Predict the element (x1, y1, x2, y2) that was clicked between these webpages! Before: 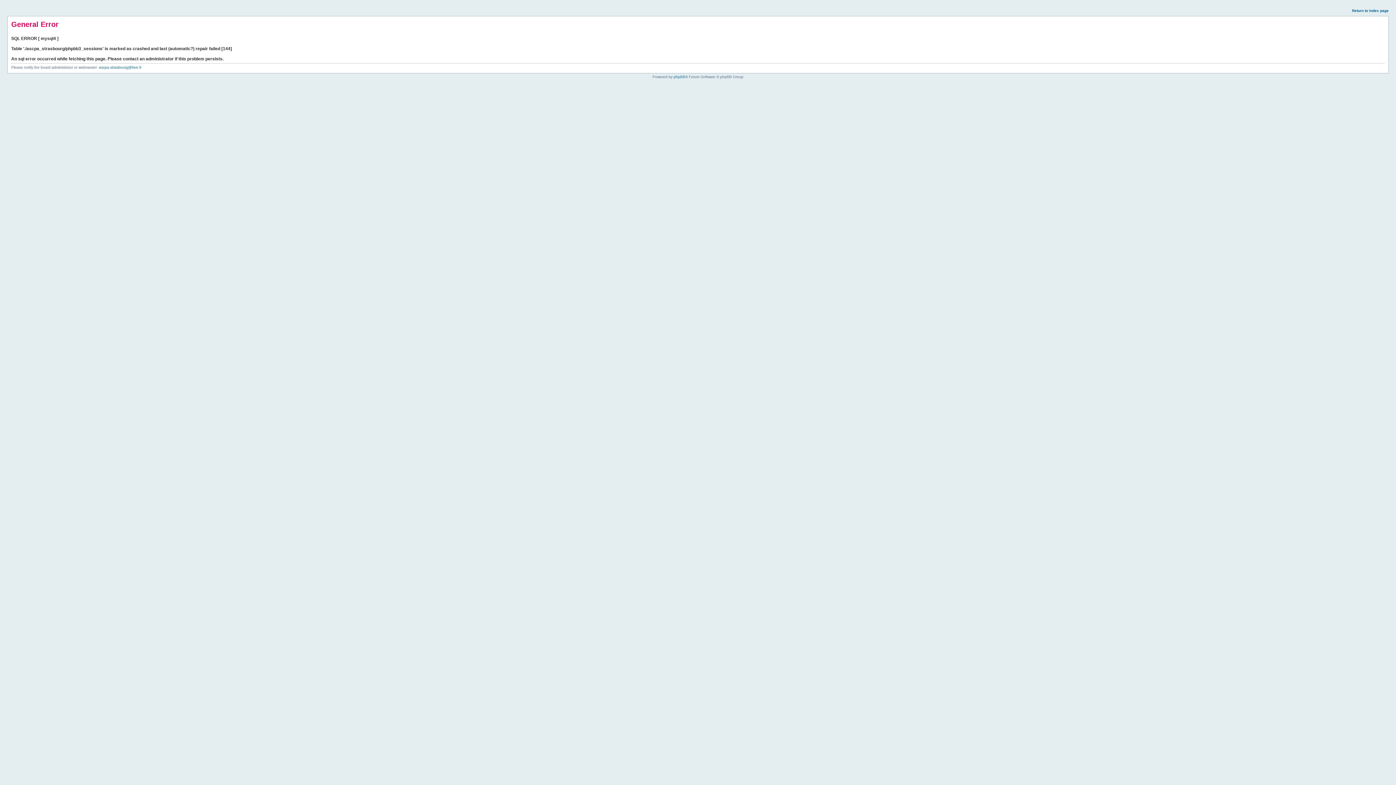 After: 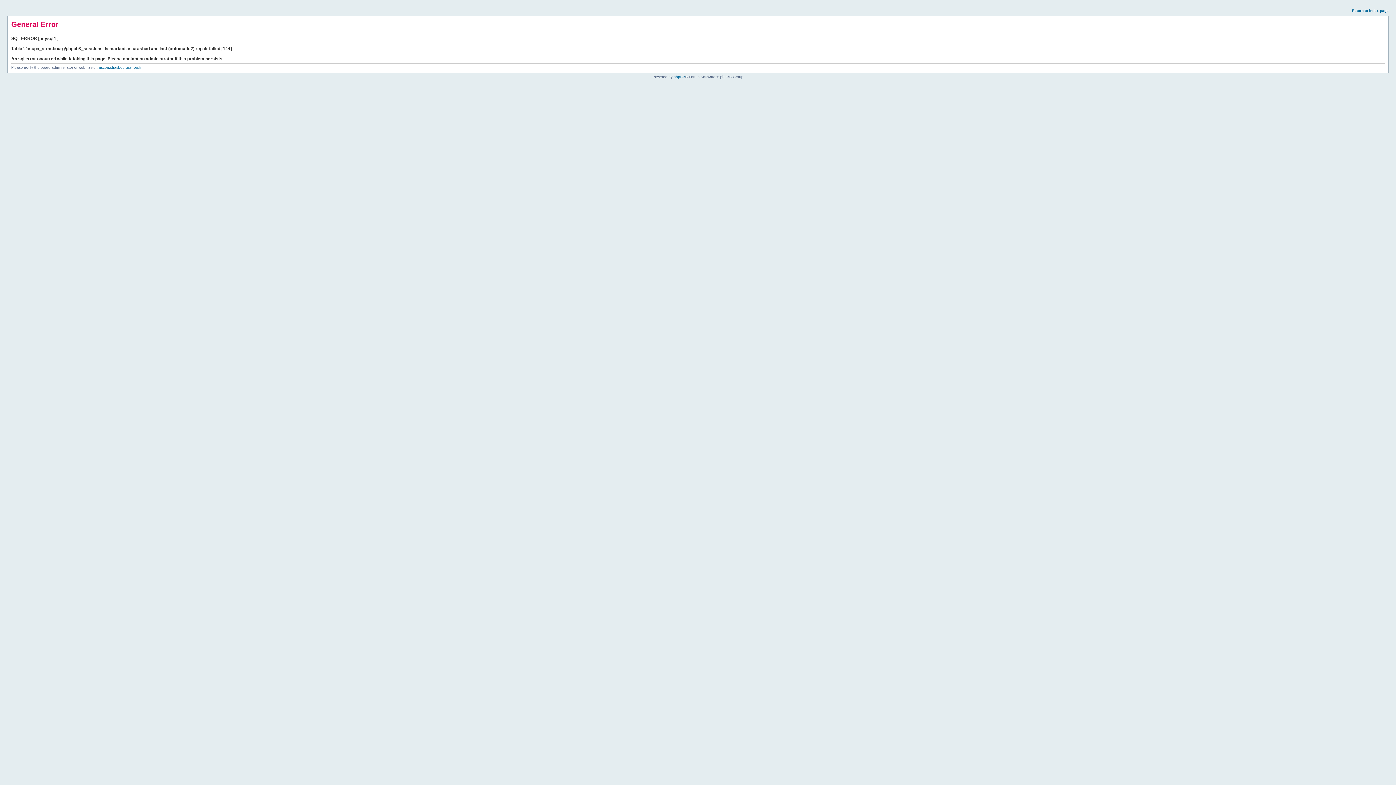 Action: label: Return to index page bbox: (1352, 8, 1389, 12)